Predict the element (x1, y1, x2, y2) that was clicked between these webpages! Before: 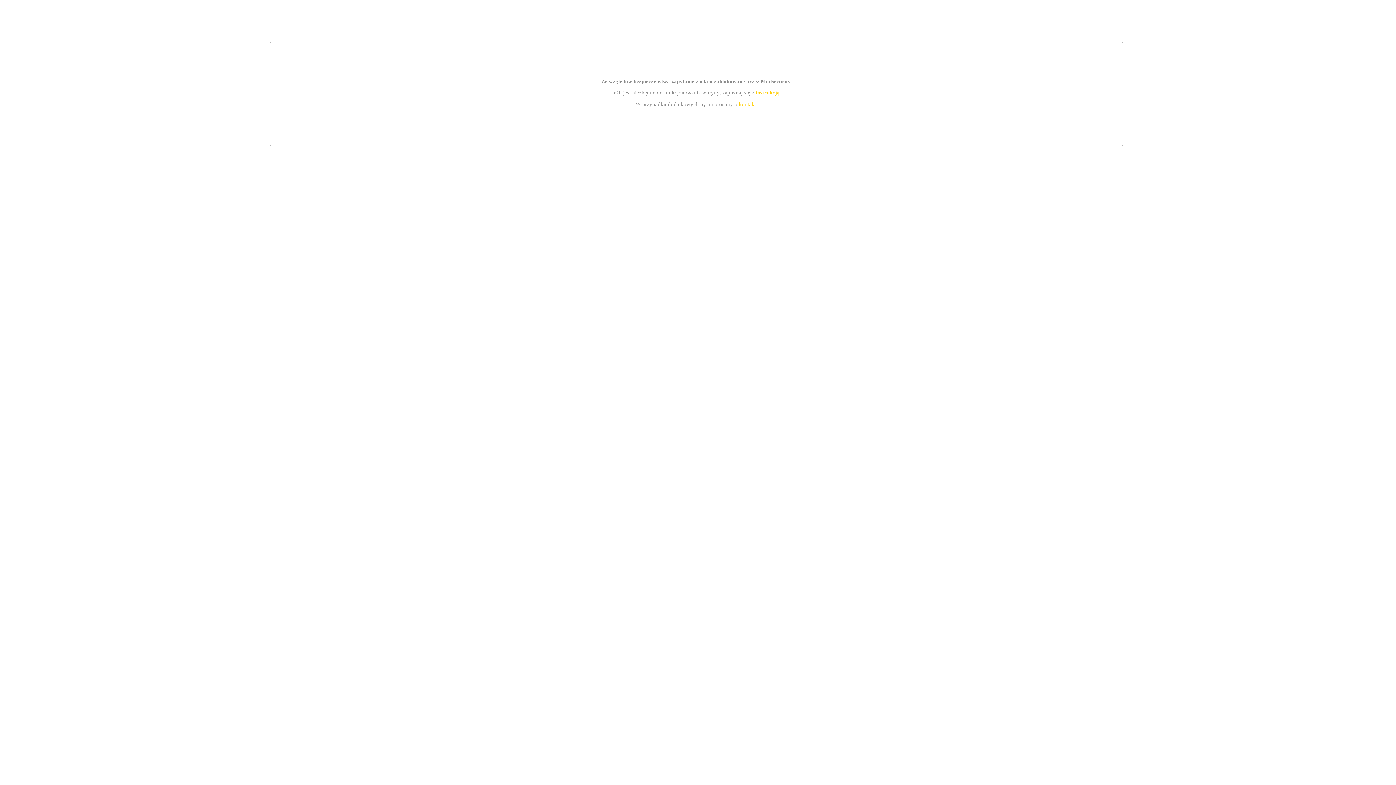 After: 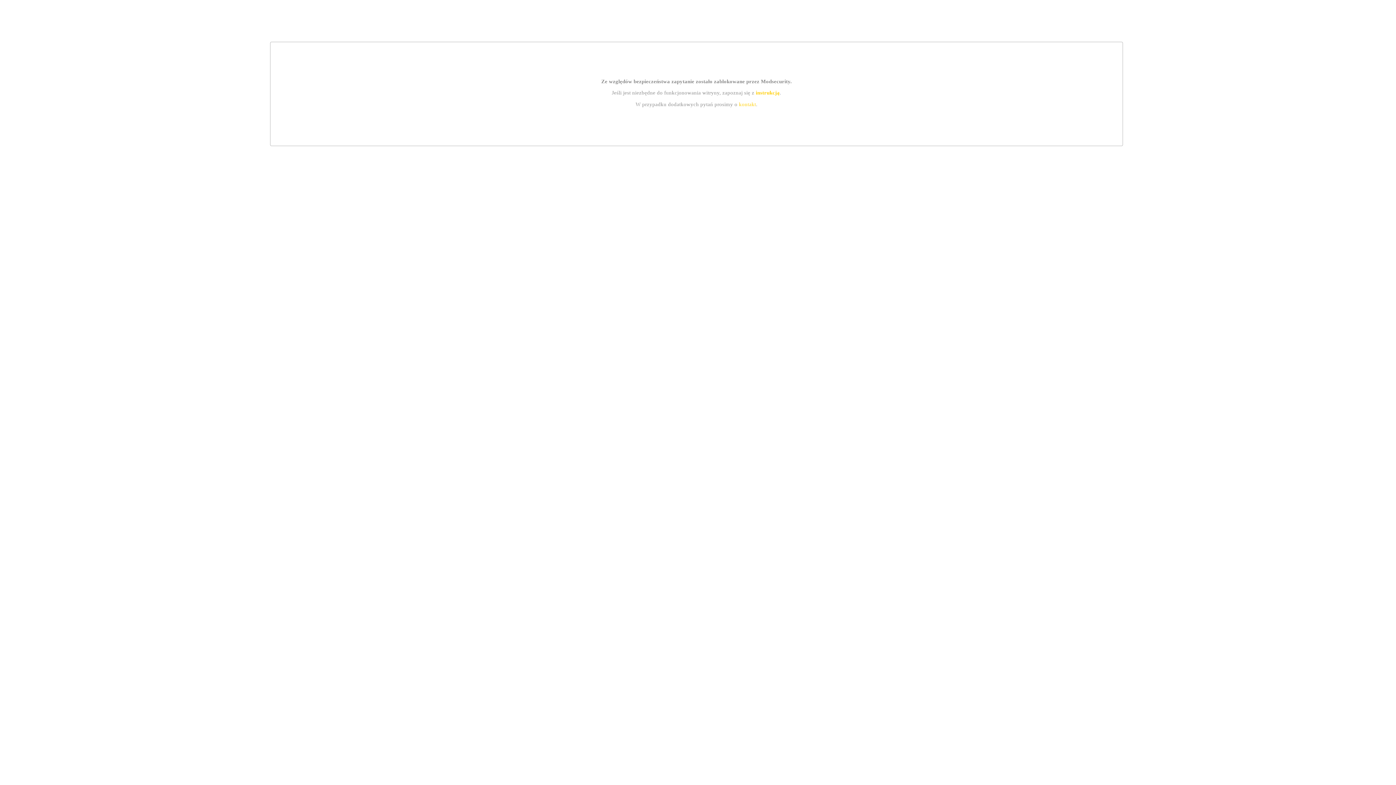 Action: label: instrukcją bbox: (755, 89, 779, 95)